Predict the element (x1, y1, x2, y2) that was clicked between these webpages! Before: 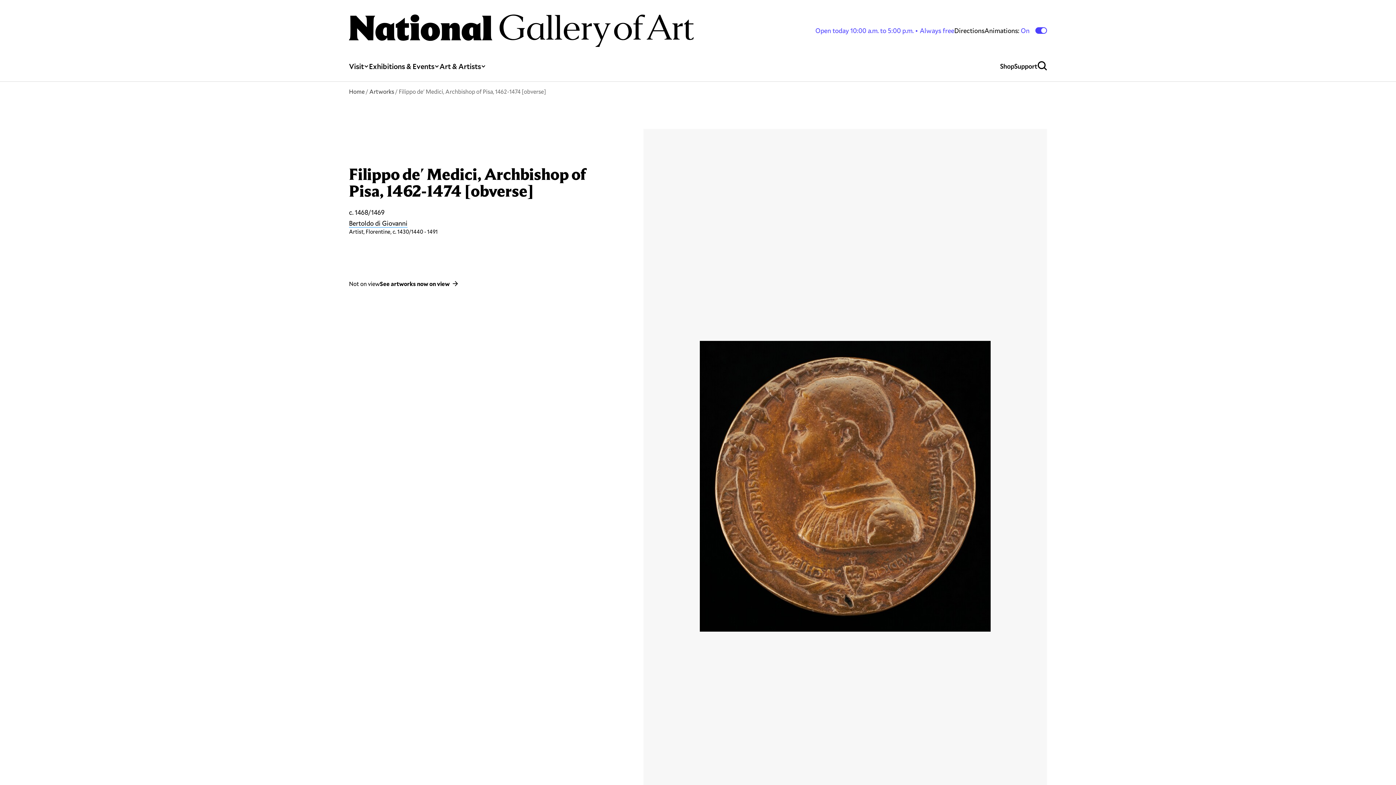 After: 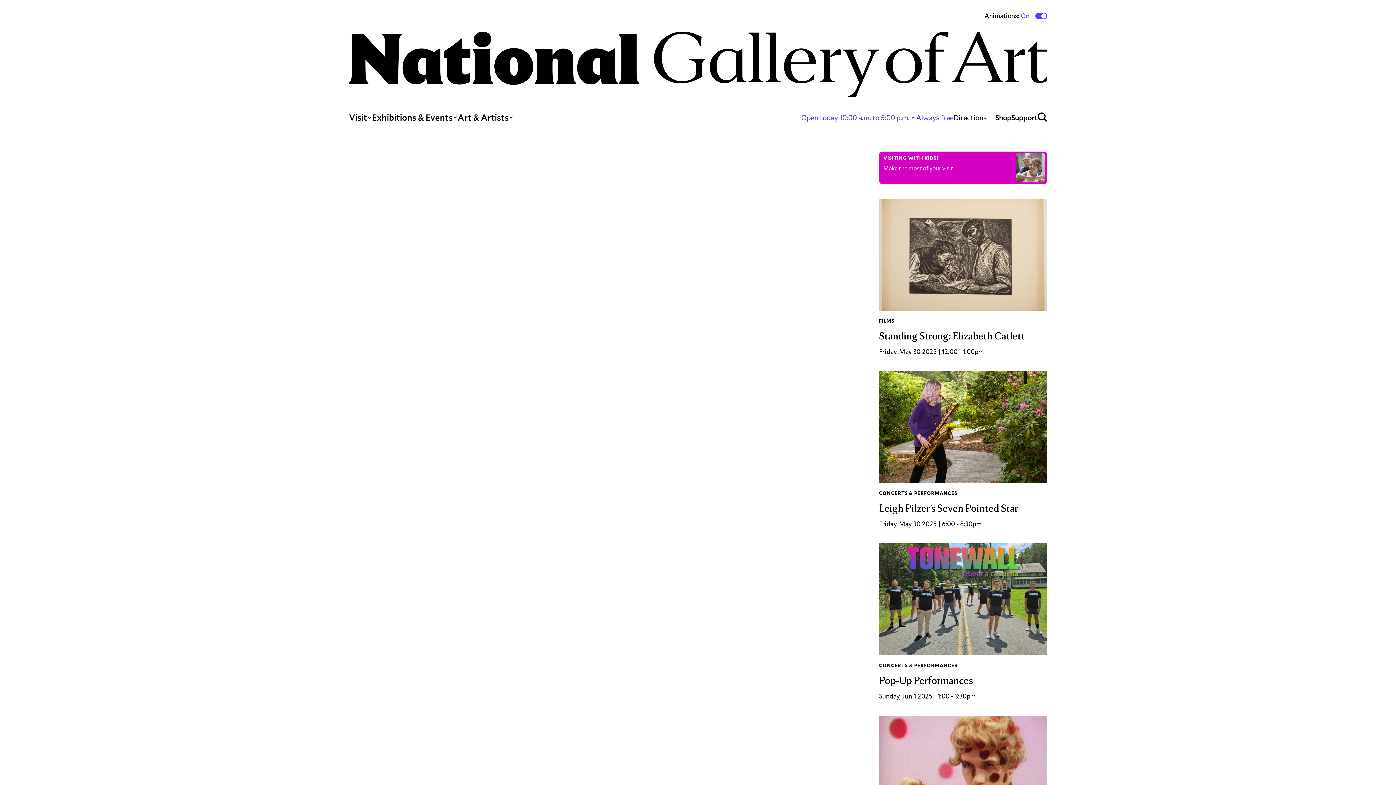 Action: label: Home bbox: (349, 87, 364, 95)